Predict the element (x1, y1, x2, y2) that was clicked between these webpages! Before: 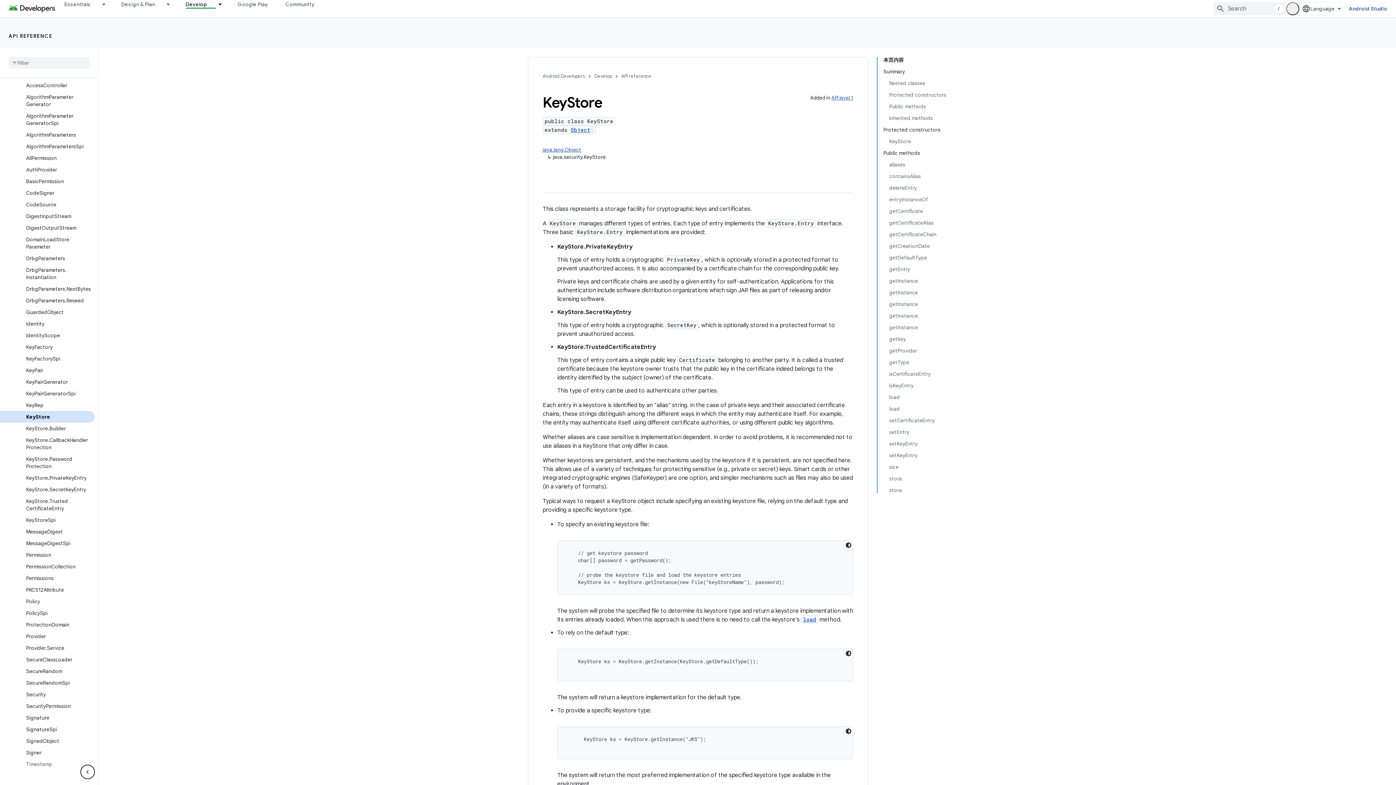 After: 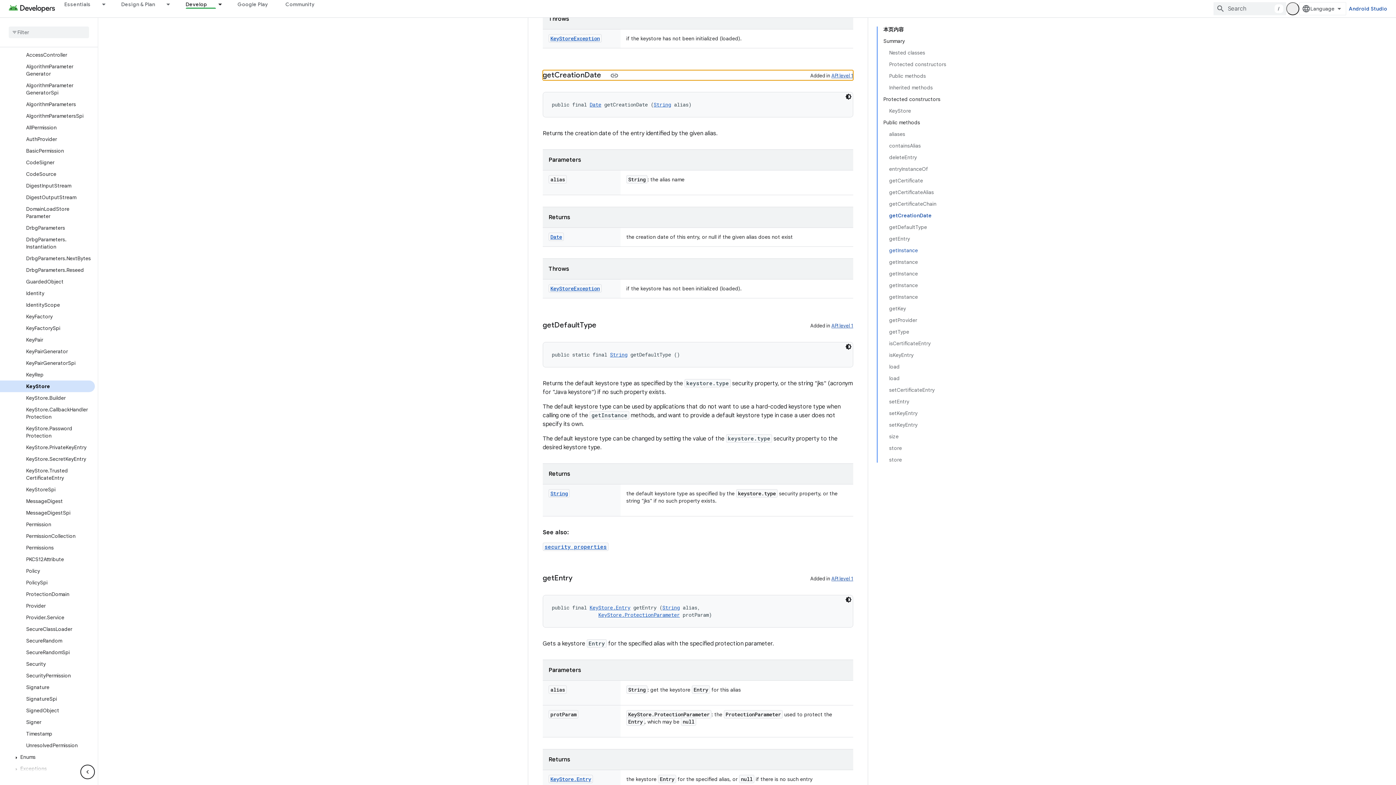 Action: label: getCreationDate bbox: (889, 240, 946, 252)